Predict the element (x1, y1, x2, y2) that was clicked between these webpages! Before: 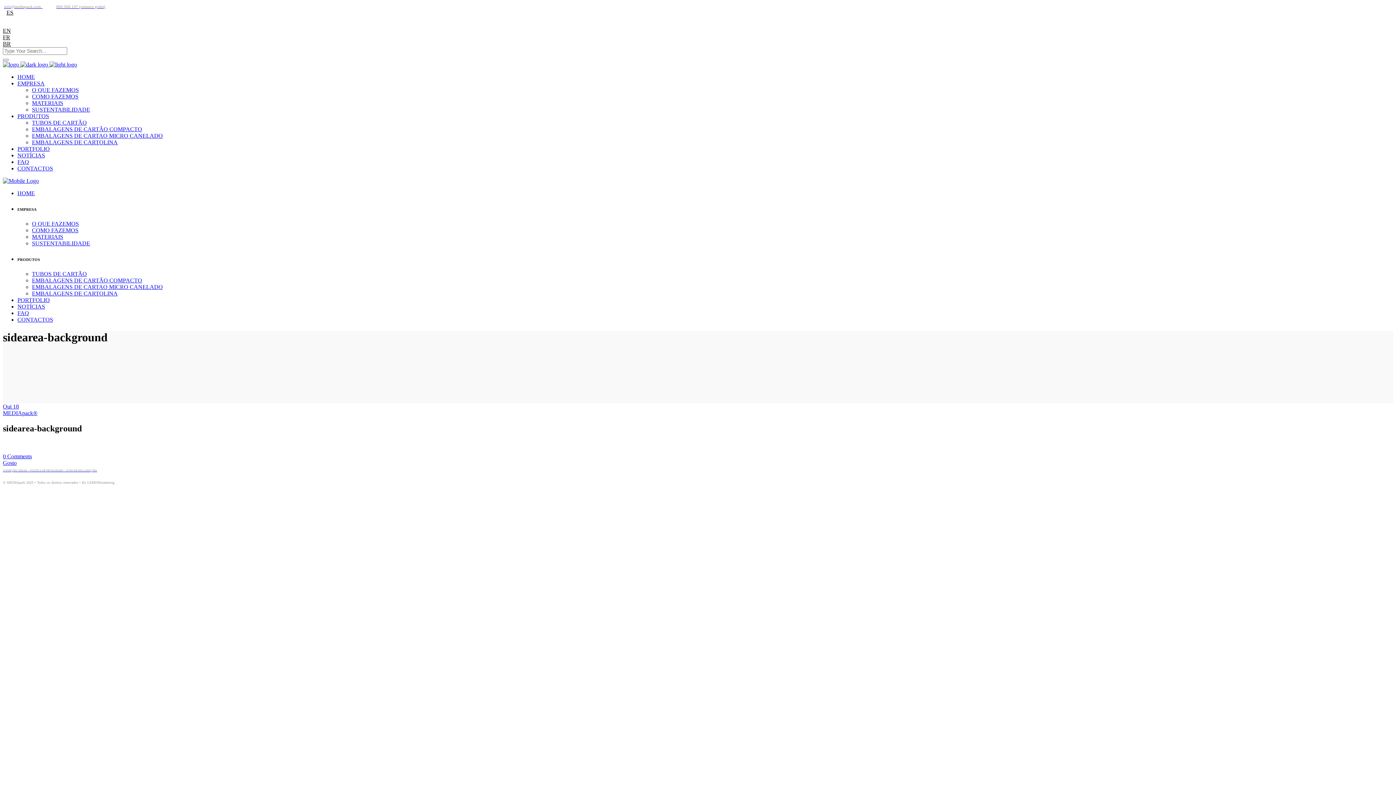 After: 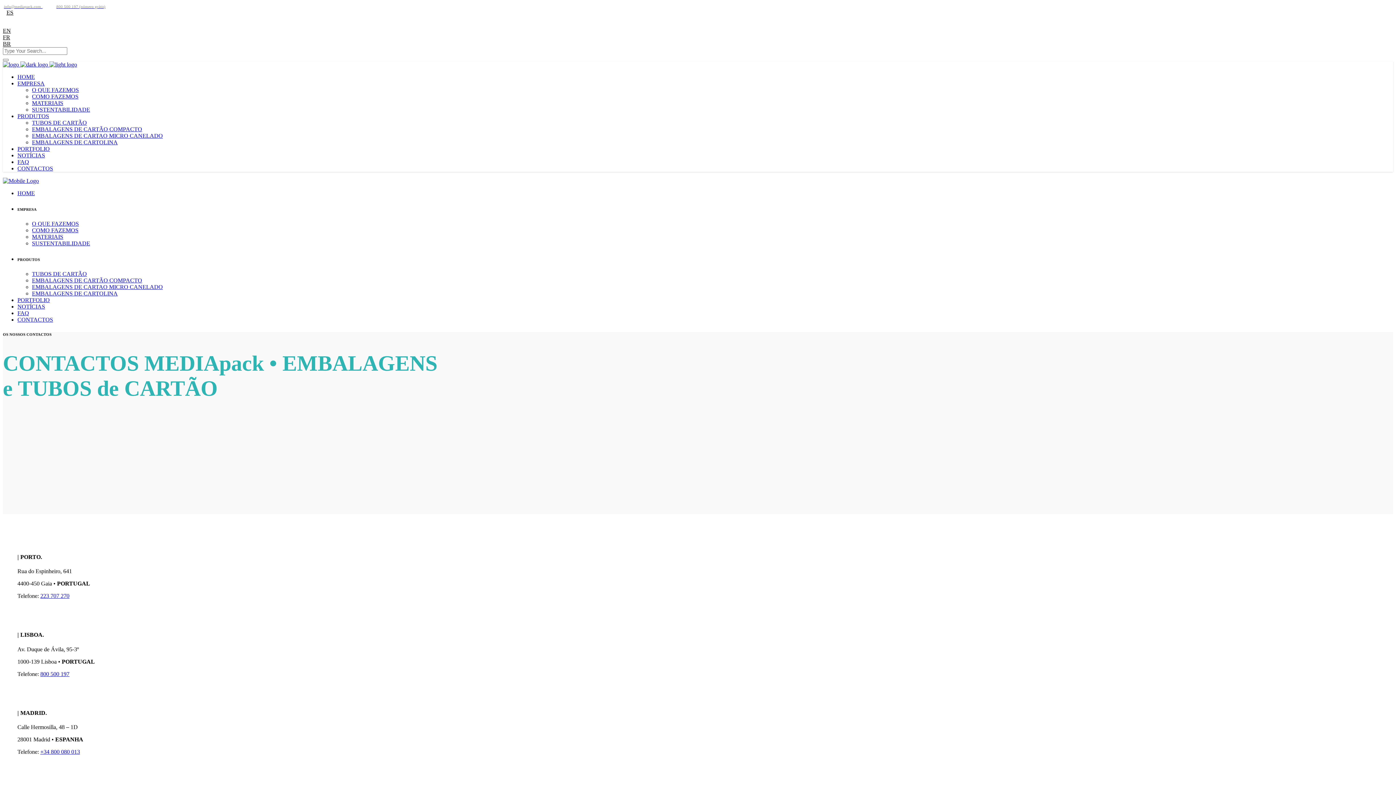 Action: bbox: (17, 165, 53, 171) label: CONTACTOS